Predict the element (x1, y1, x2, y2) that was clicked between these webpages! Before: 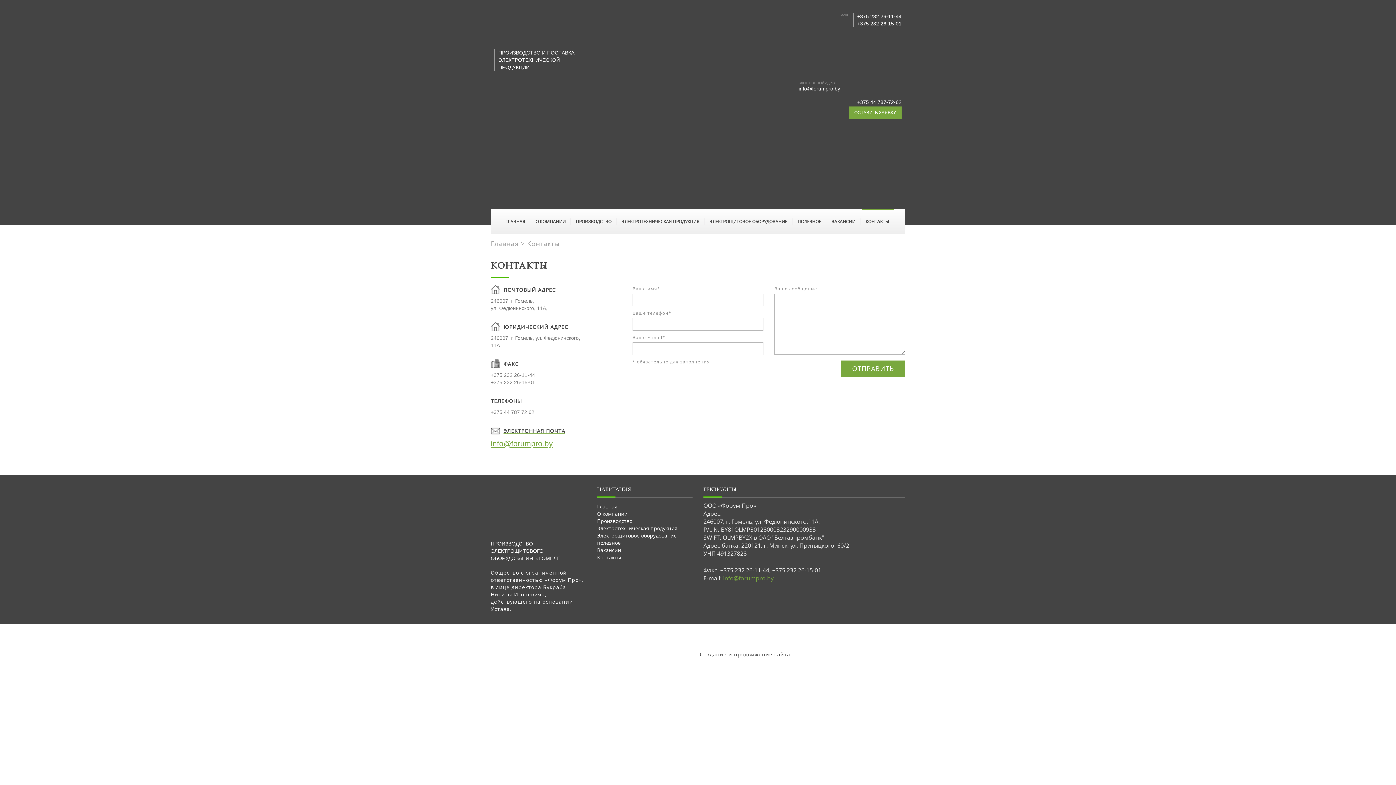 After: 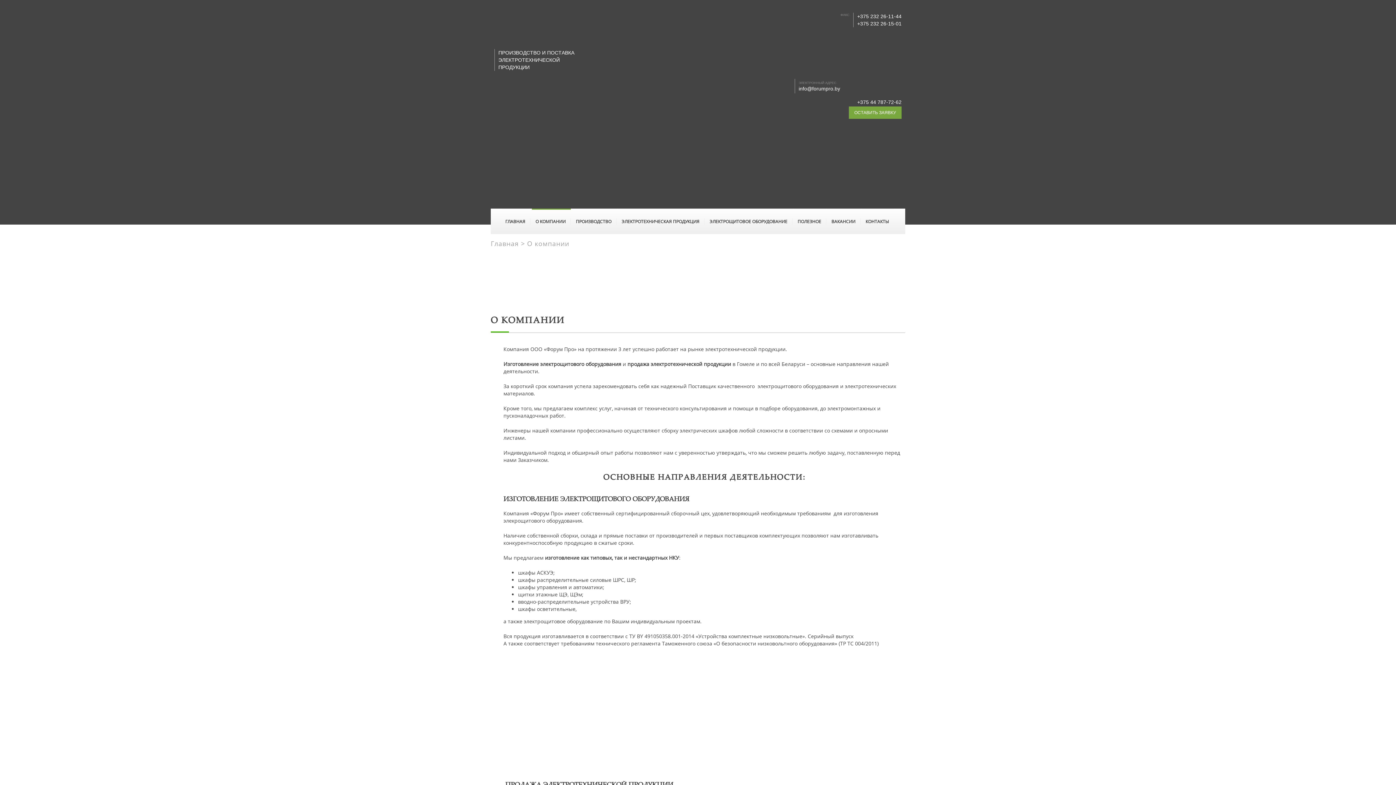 Action: bbox: (535, 218, 570, 224) label: О КОМПАНИИ